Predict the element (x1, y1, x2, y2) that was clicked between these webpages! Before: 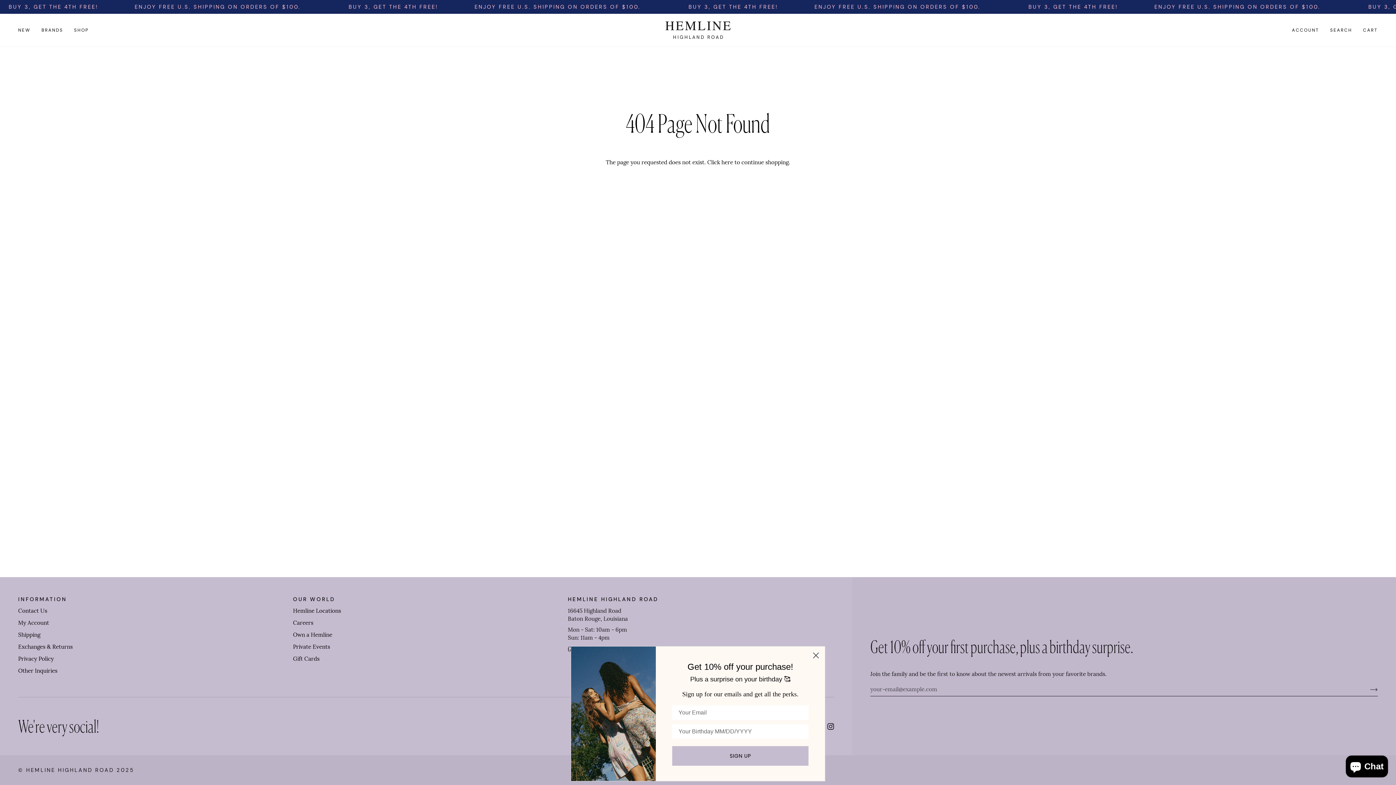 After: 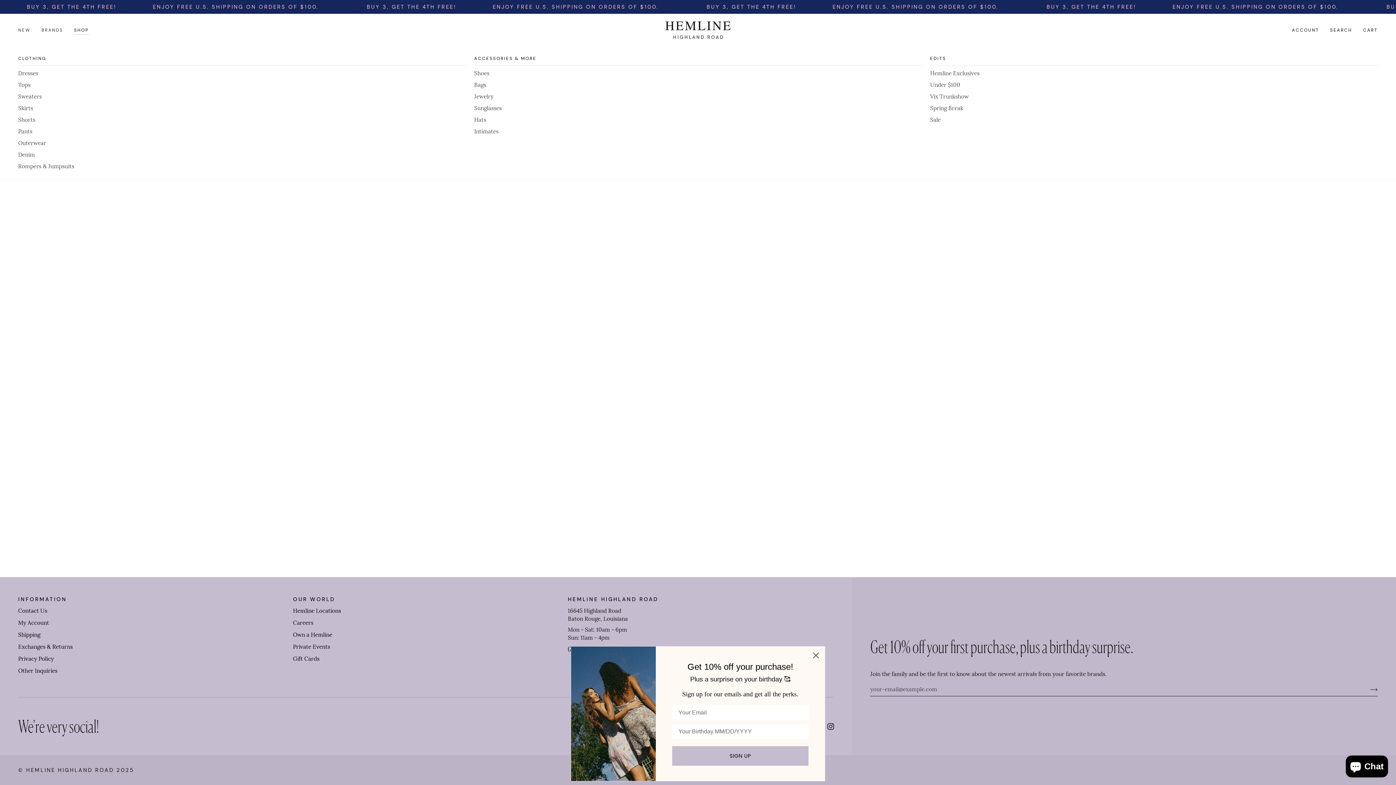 Action: bbox: (68, 13, 94, 46) label: SHOP